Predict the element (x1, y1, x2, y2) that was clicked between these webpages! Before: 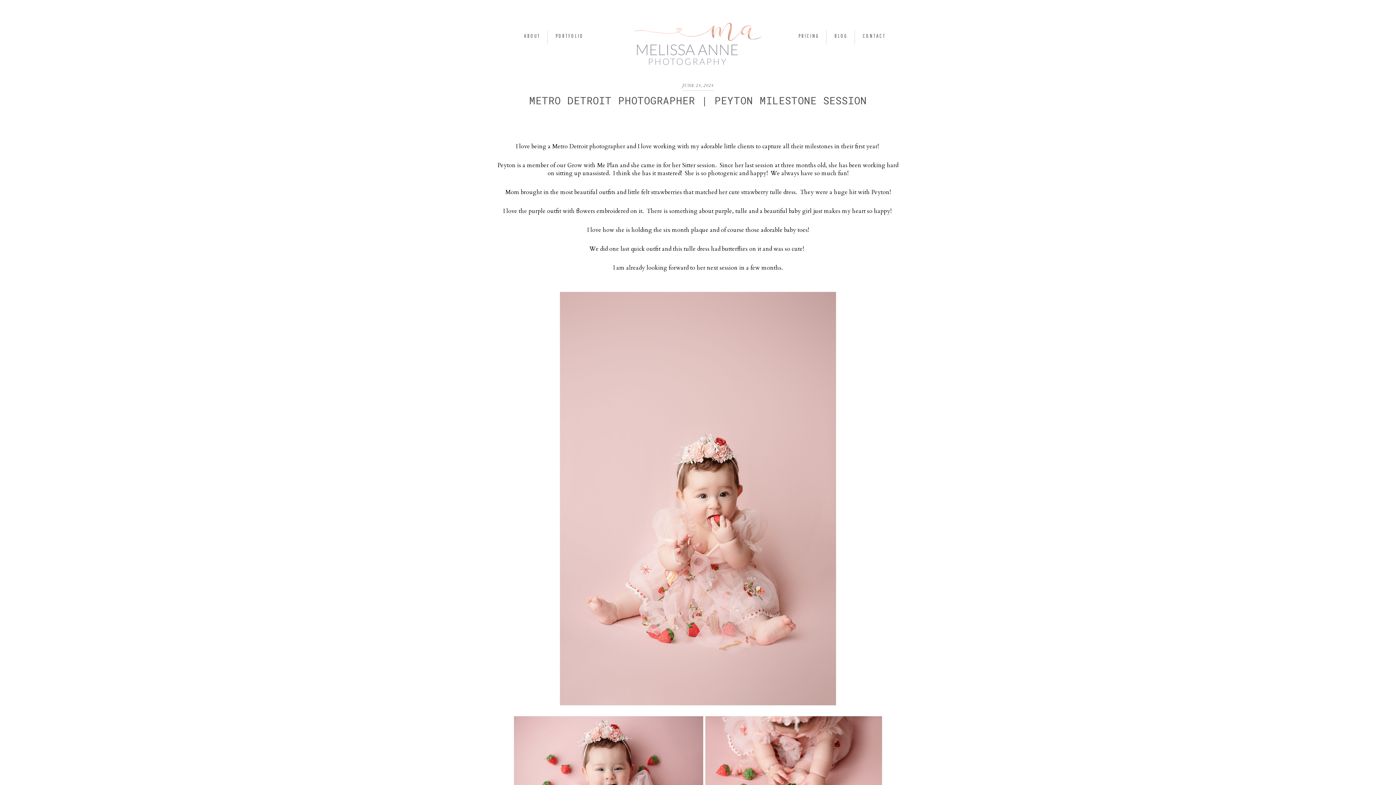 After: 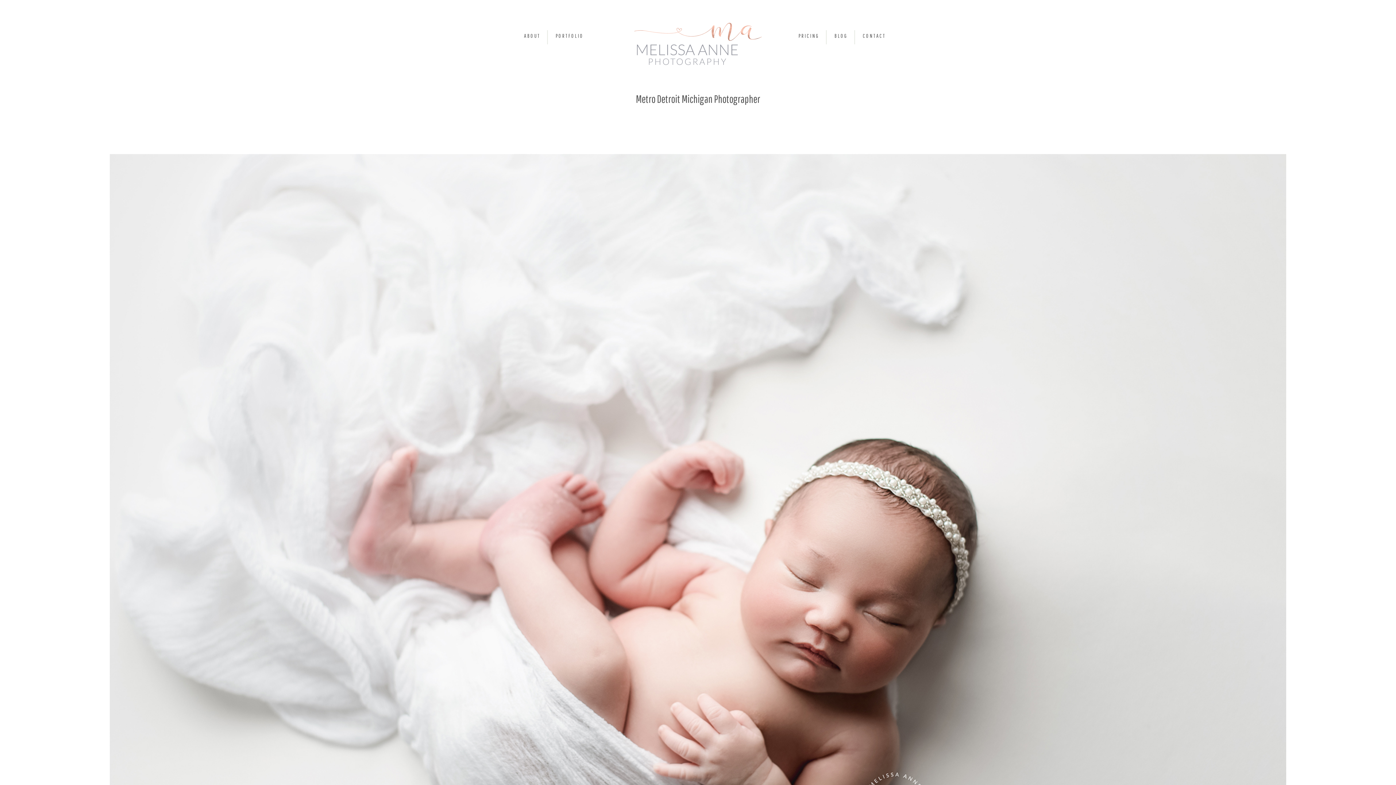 Action: bbox: (634, 10, 761, 68) label: Melissa Anne Photography